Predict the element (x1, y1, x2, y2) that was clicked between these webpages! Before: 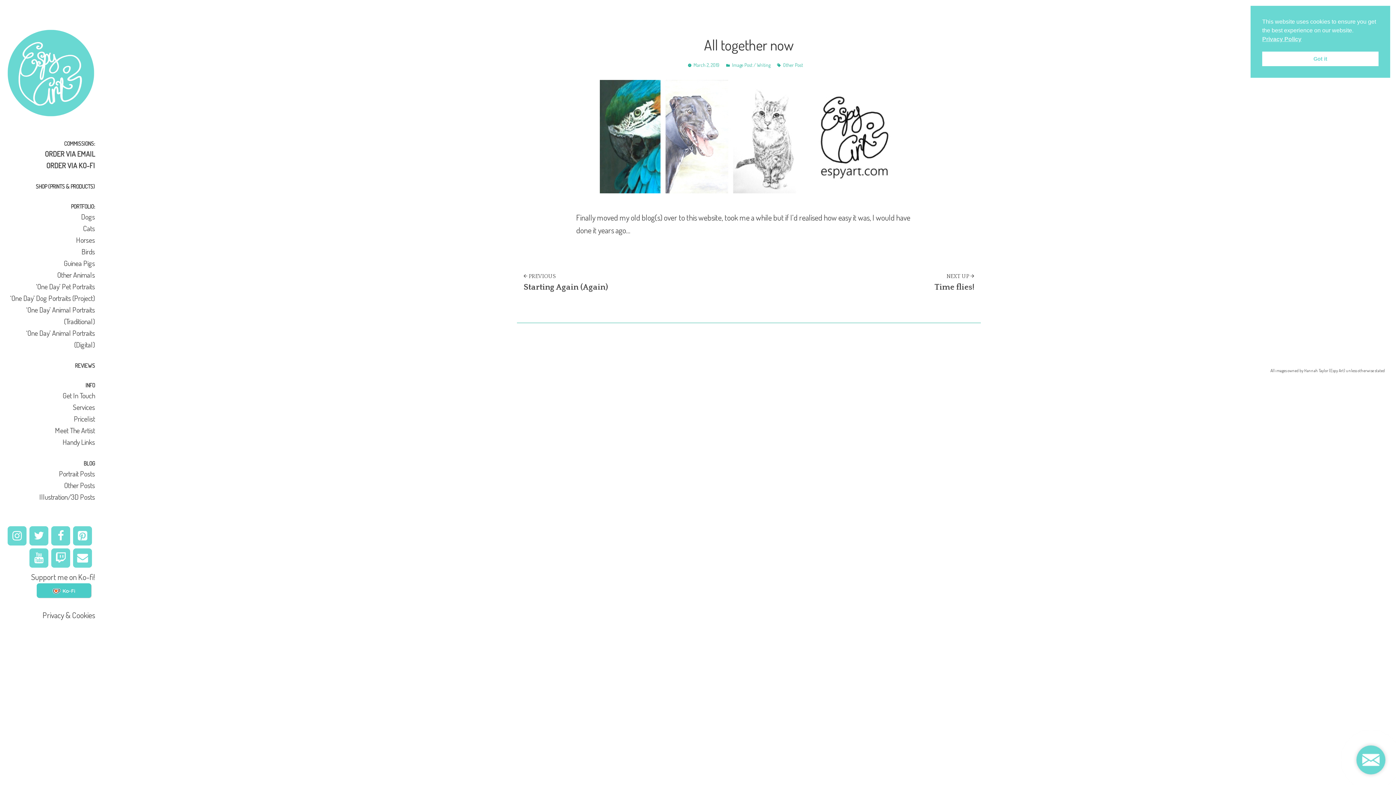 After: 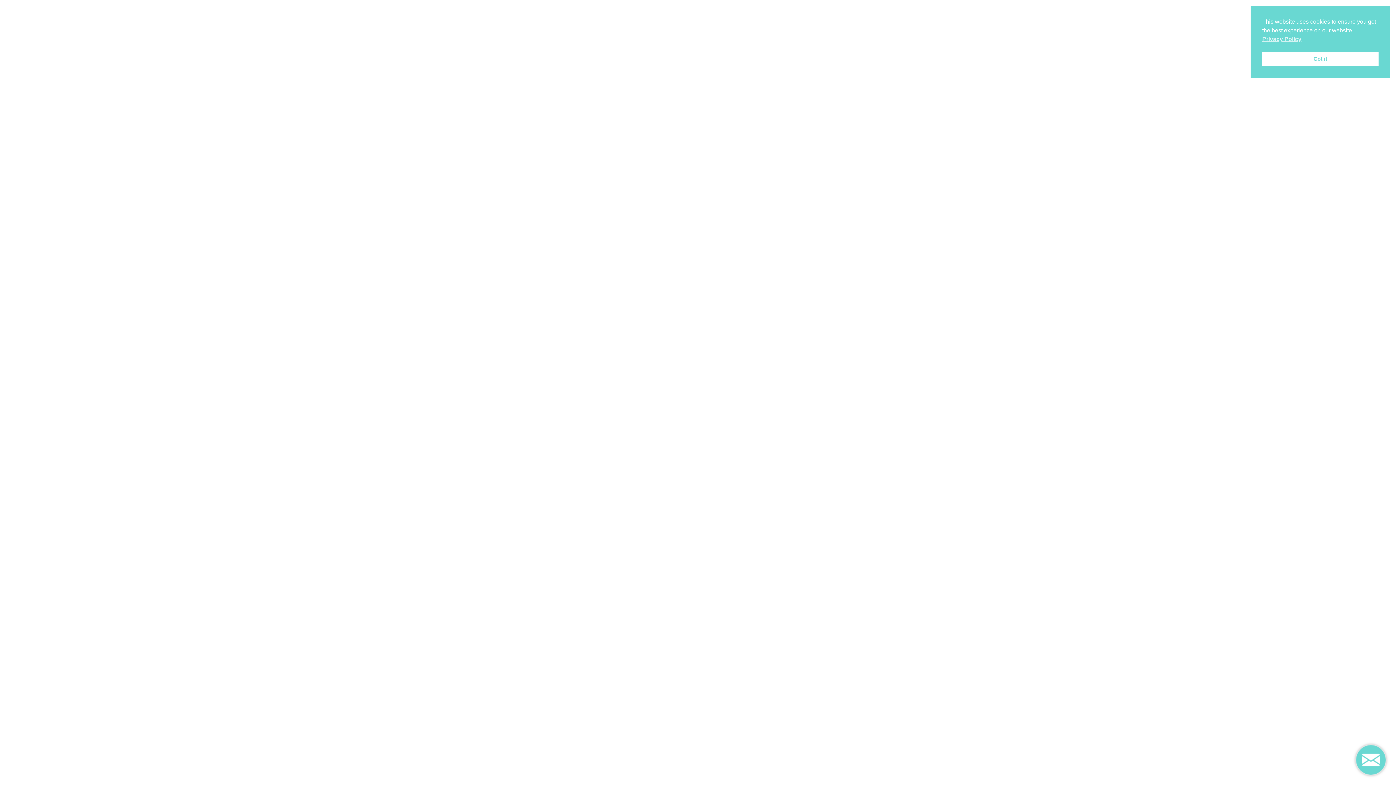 Action: label: BLOG bbox: (83, 459, 94, 467)